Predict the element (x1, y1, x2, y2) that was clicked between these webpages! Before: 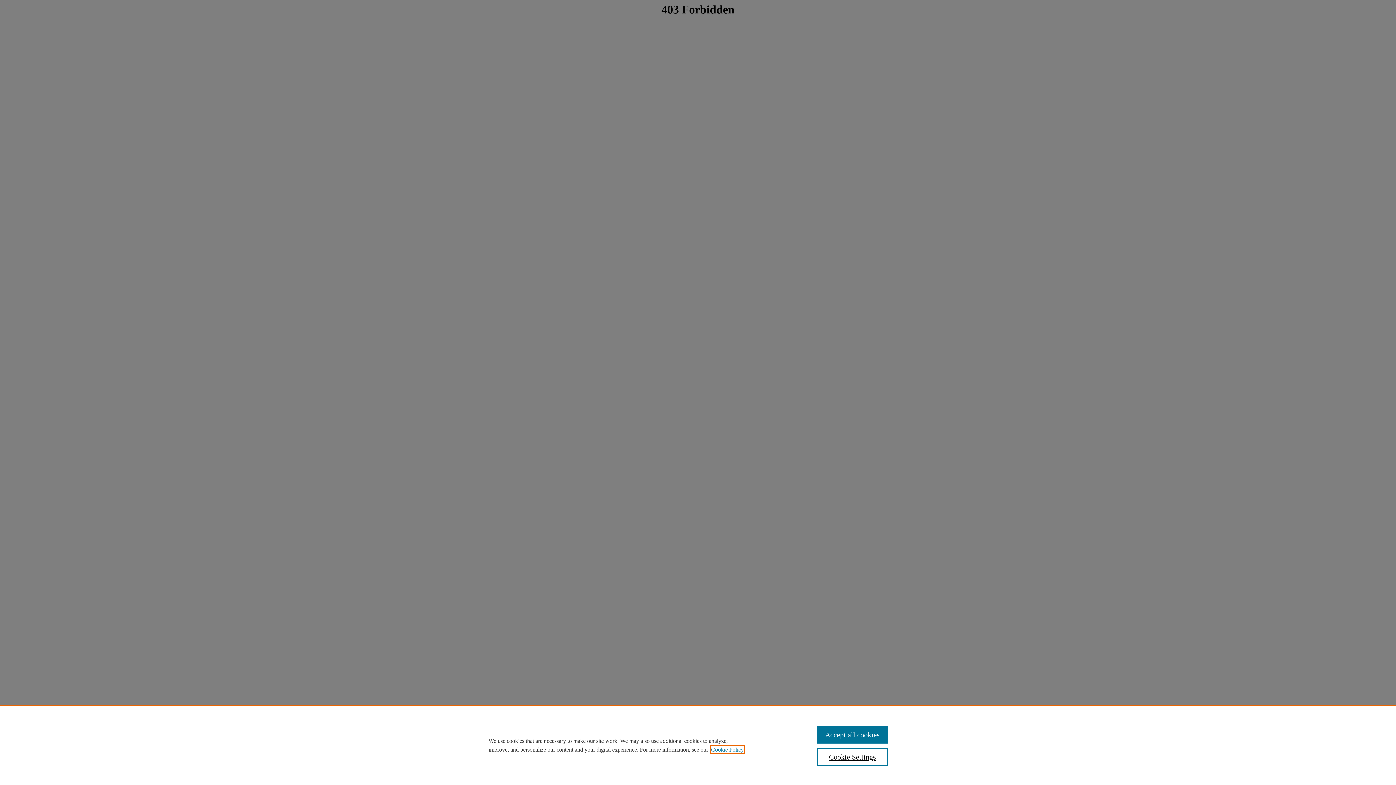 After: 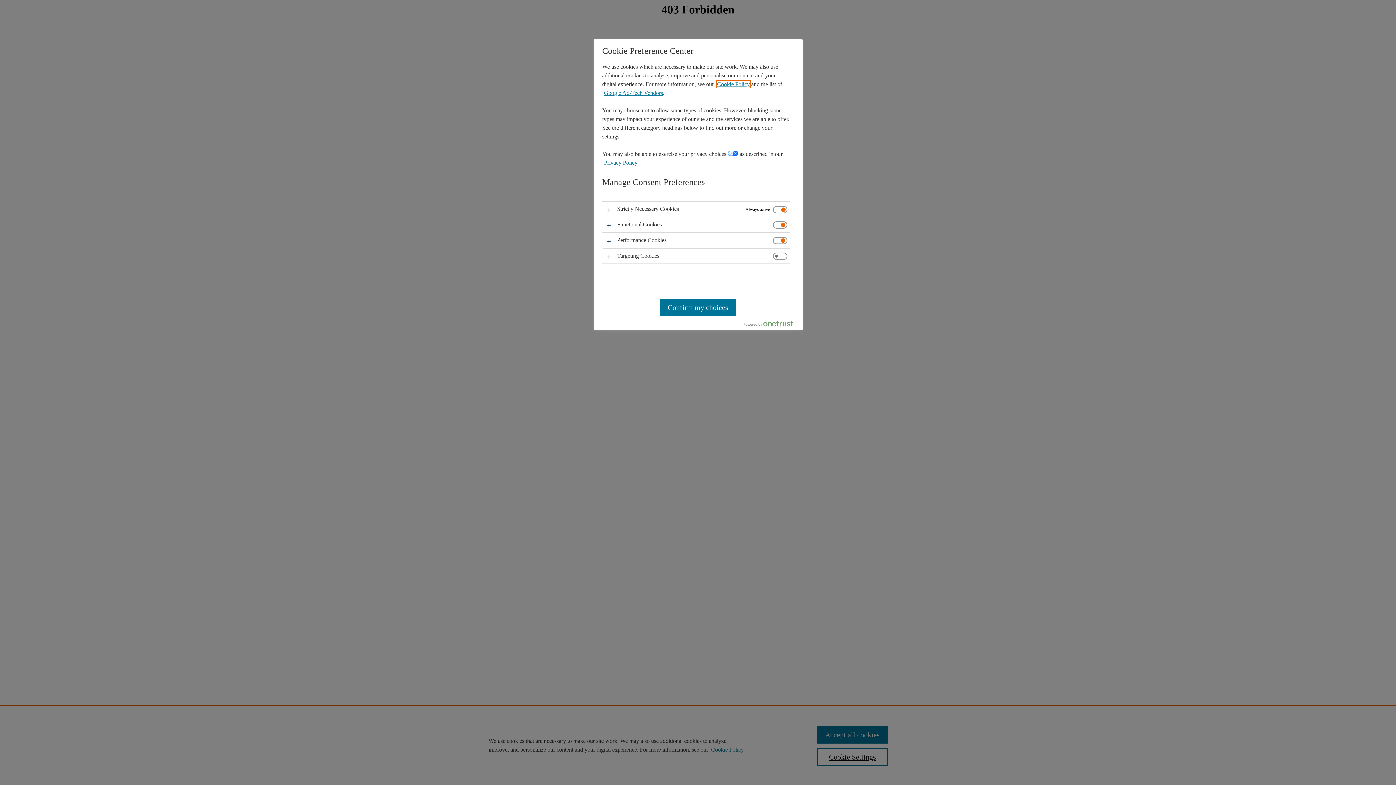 Action: label: Cookie Settings bbox: (817, 748, 887, 766)